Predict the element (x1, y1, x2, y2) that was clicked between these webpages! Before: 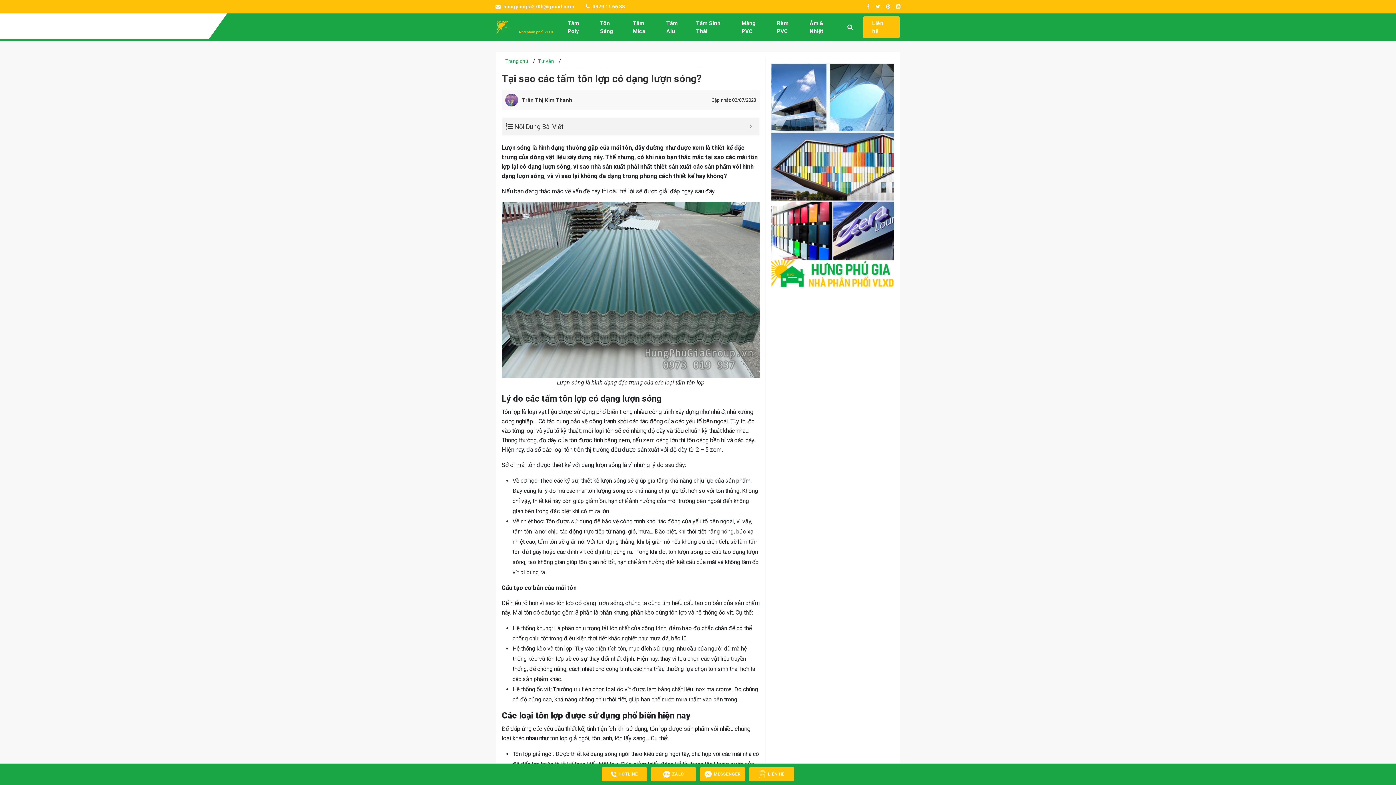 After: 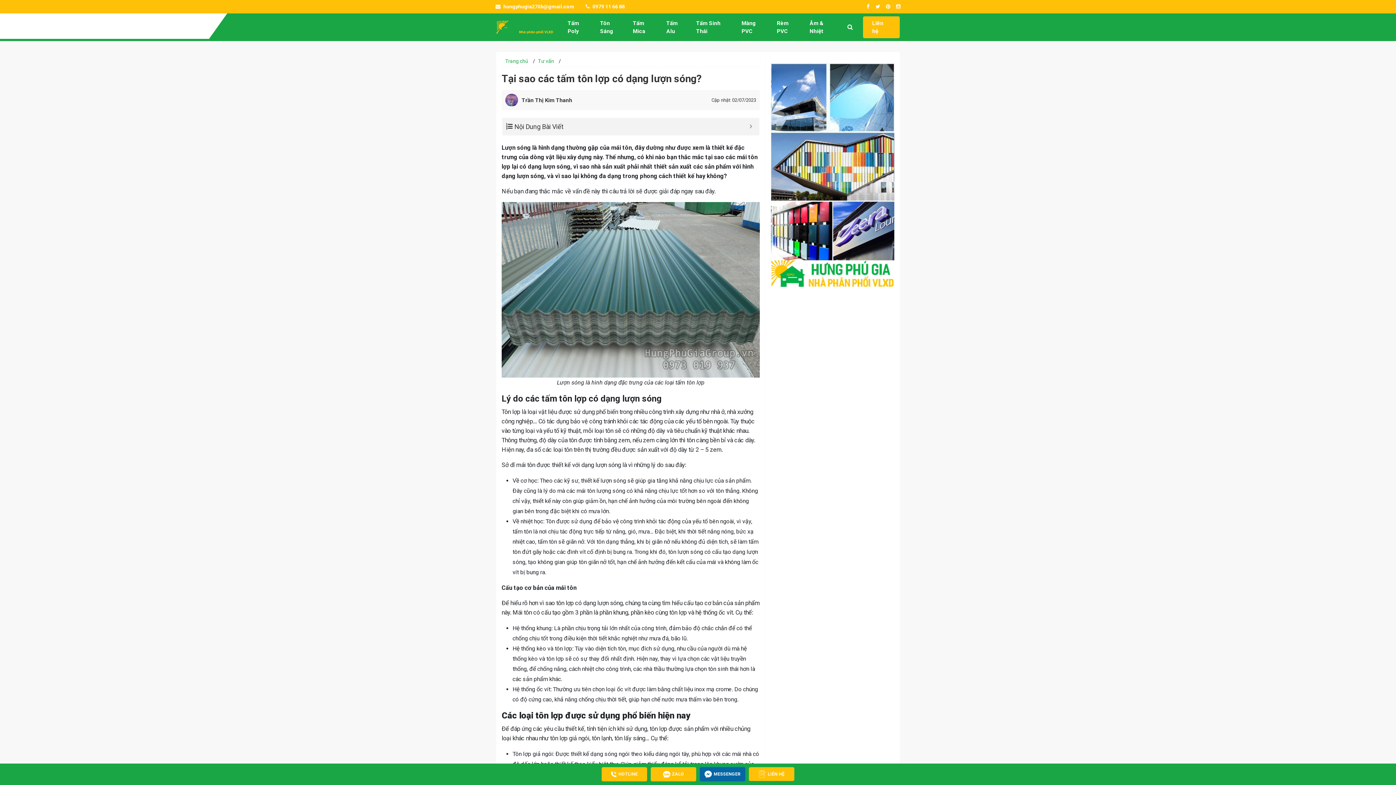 Action: bbox: (700, 767, 745, 781) label: MESSENGER